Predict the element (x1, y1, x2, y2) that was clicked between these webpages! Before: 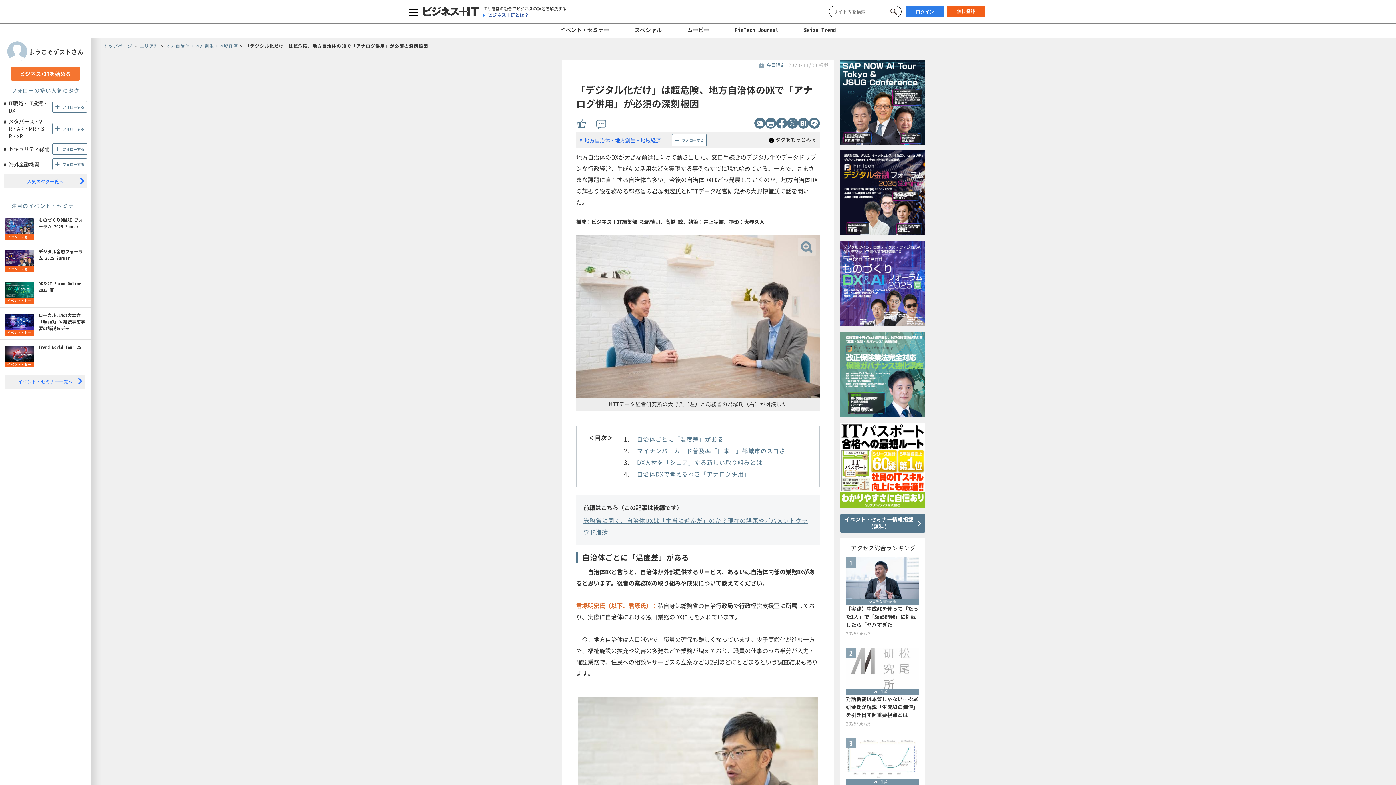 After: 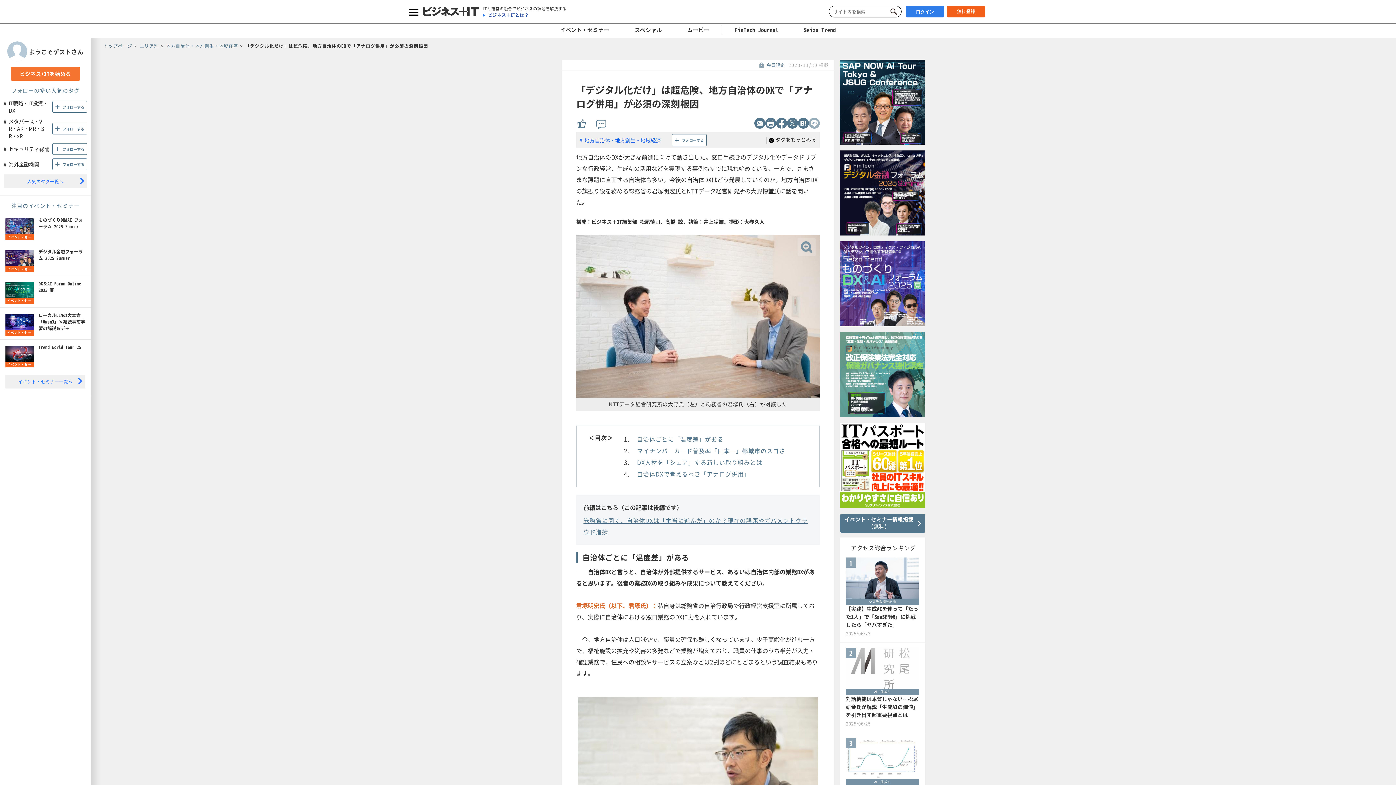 Action: bbox: (809, 117, 820, 128)